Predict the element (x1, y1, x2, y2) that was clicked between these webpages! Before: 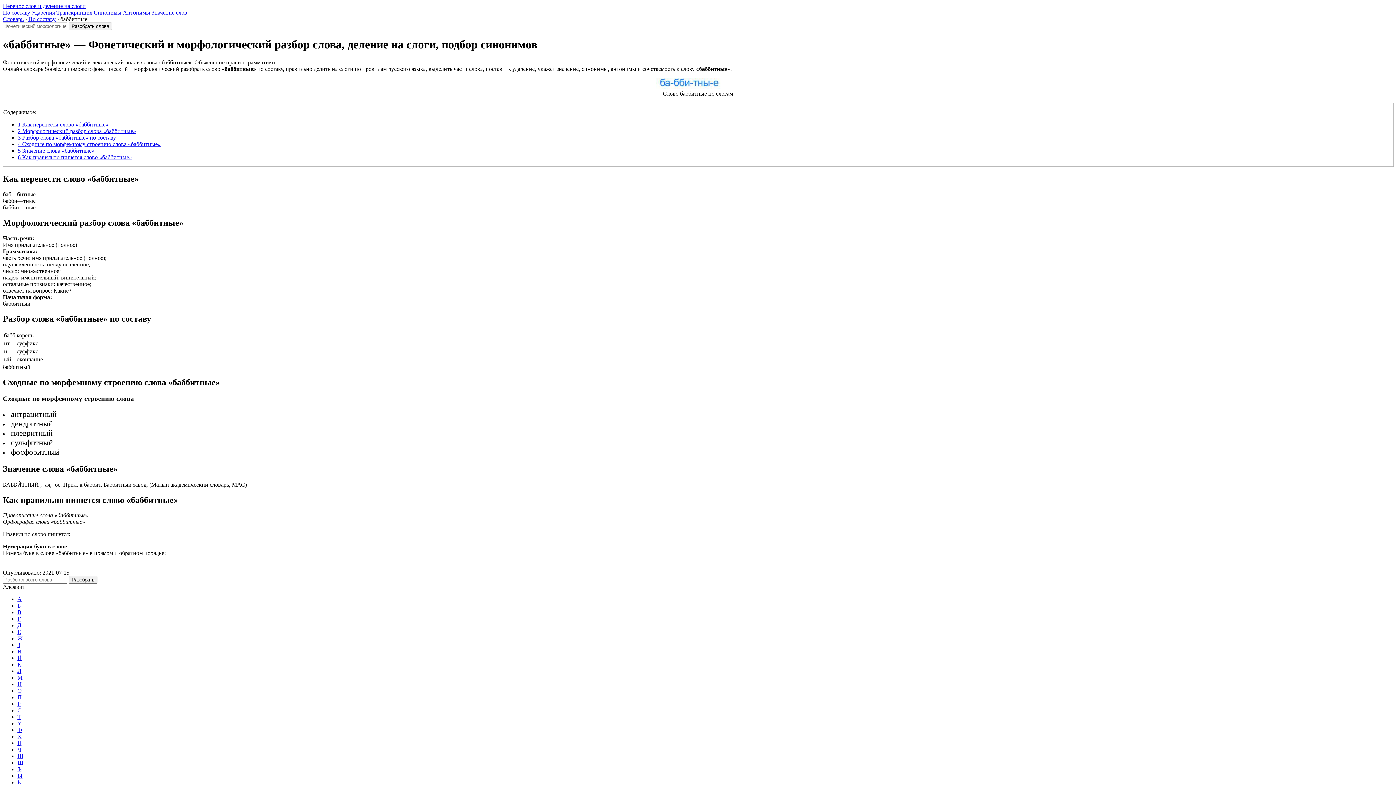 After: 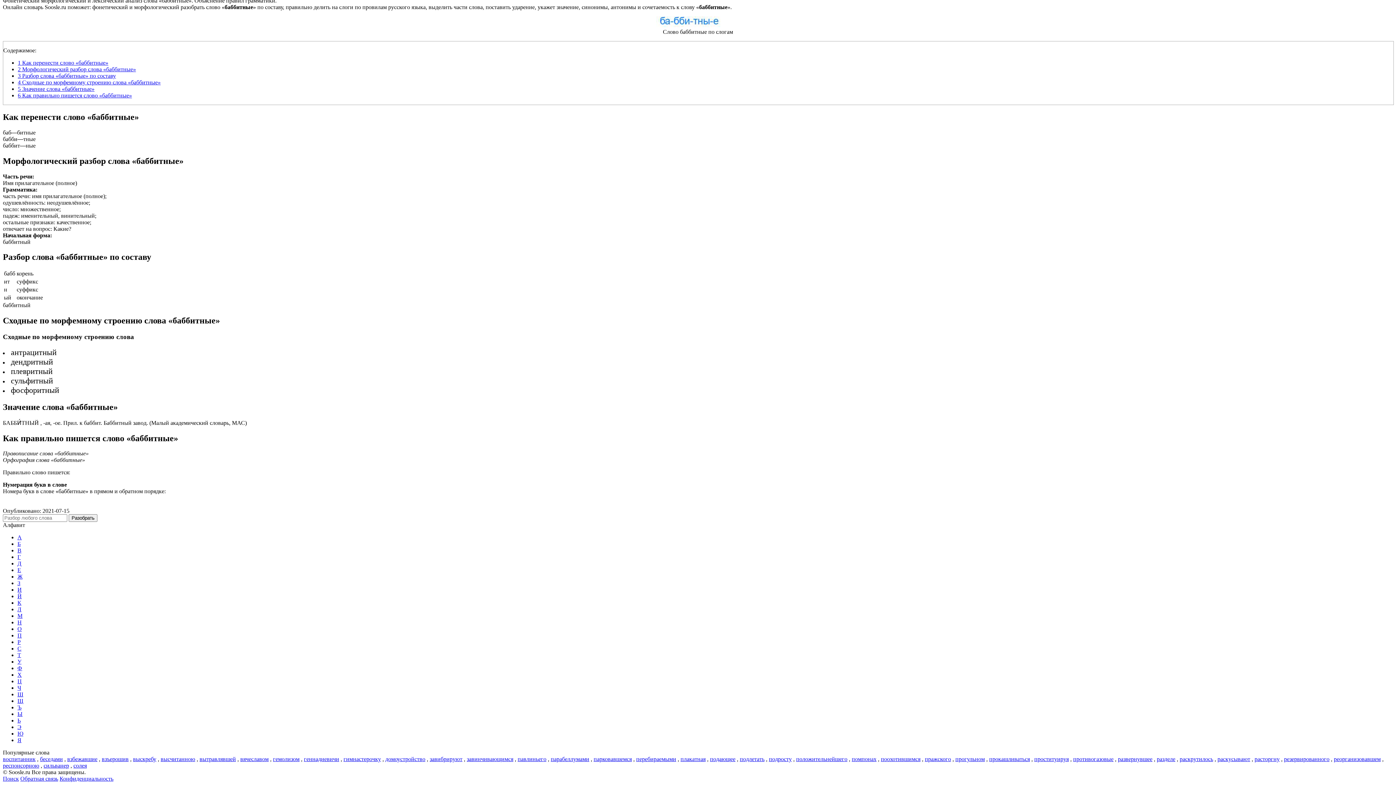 Action: bbox: (17, 127, 136, 134) label: 2 Морфологический разбор слова «баббитные»